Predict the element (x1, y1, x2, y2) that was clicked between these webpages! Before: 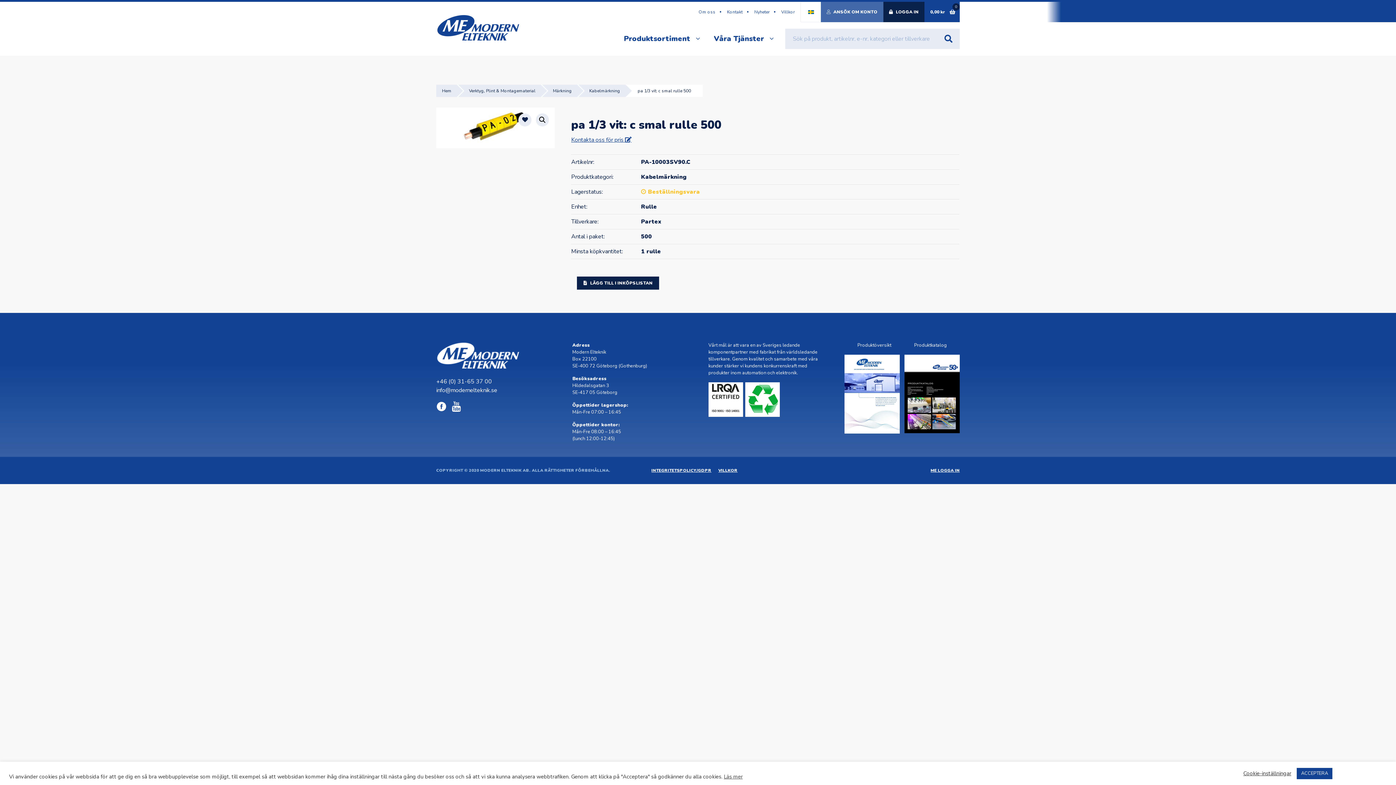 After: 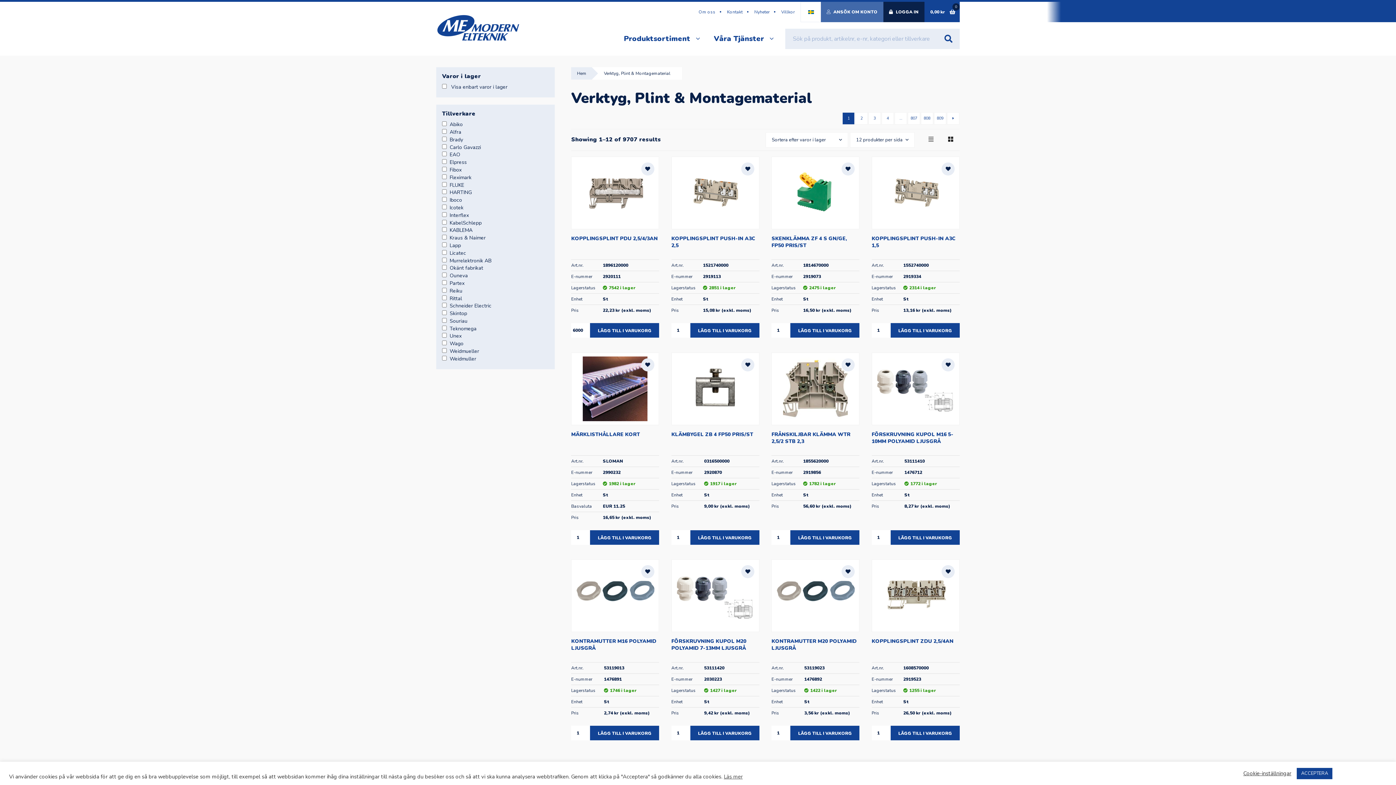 Action: label: Verktyg, Plint & Montagematerial bbox: (451, 84, 535, 97)